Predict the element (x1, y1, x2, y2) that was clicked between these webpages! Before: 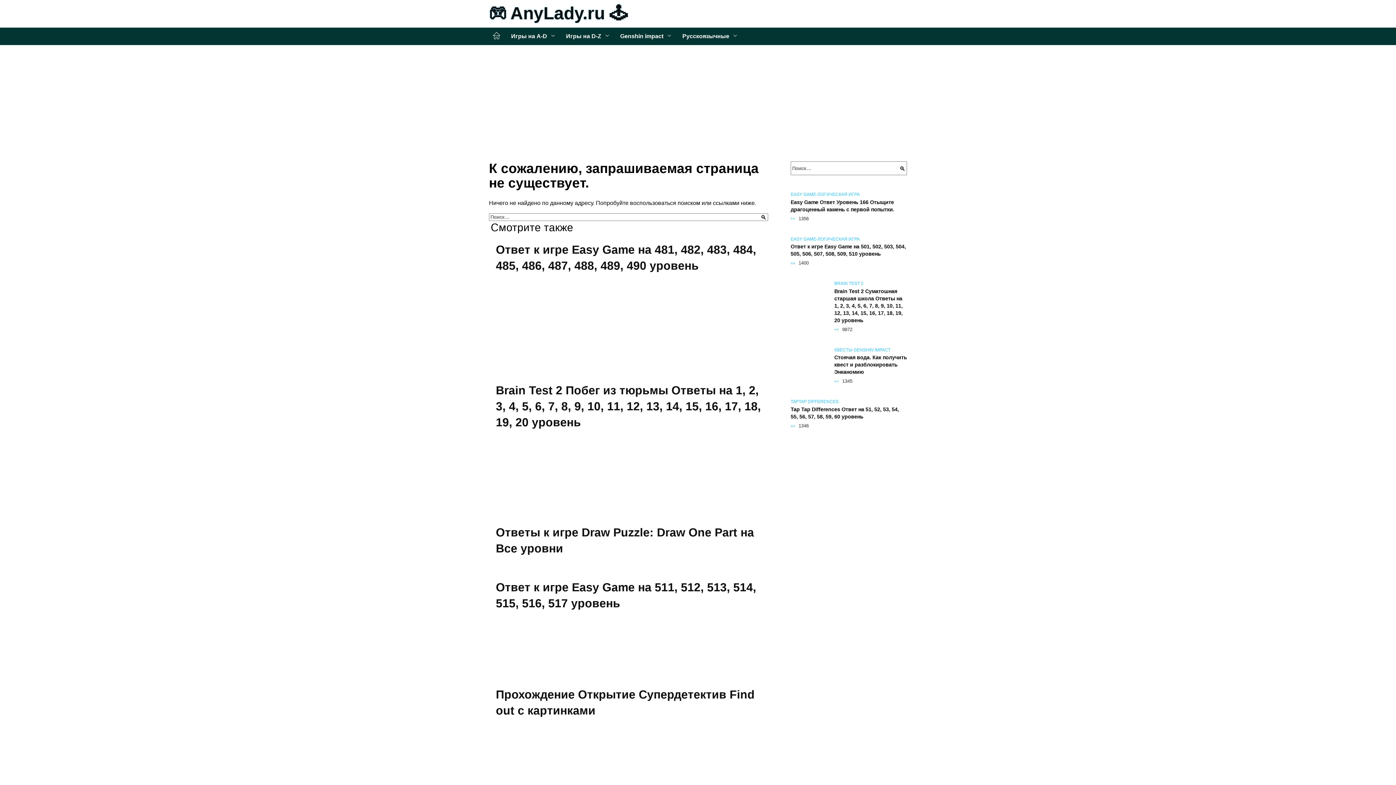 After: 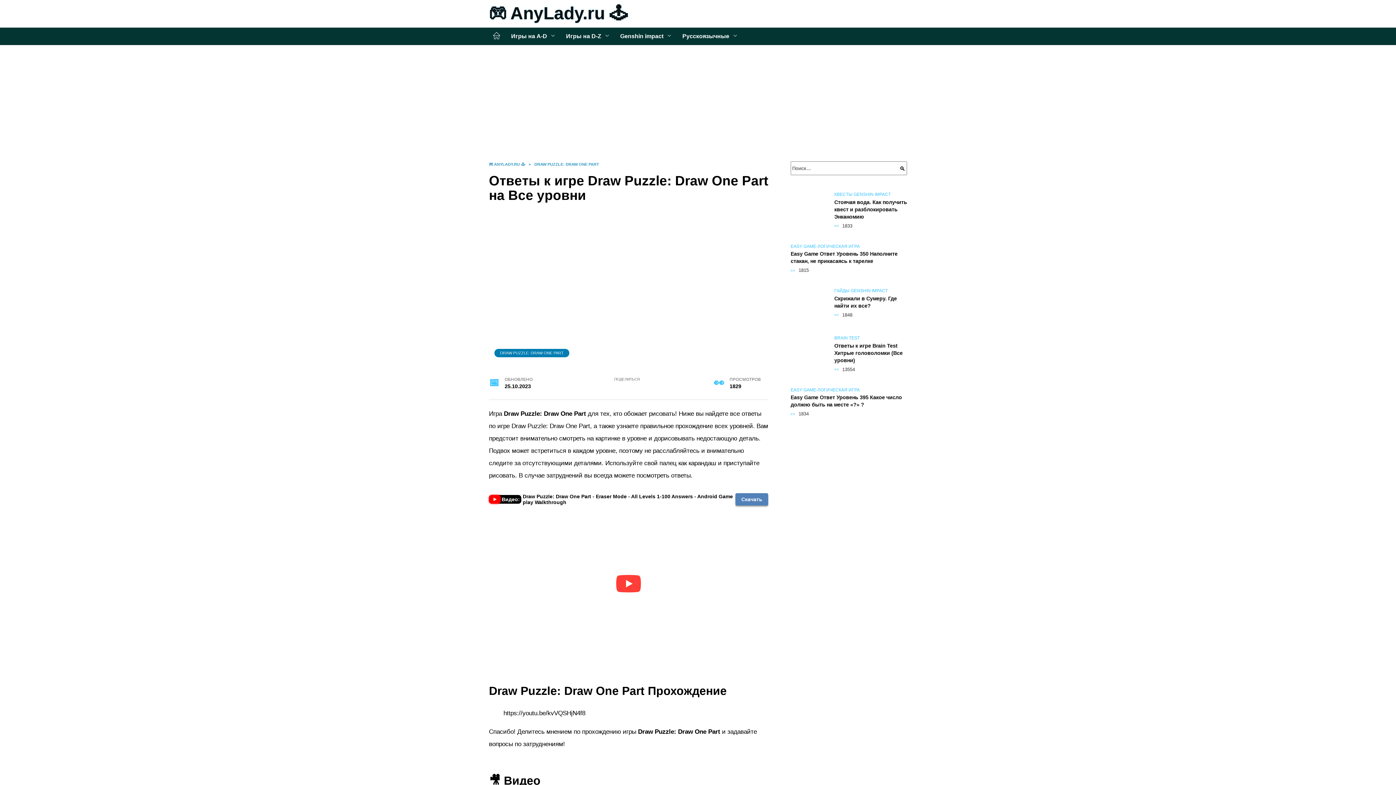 Action: bbox: (496, 511, 561, 517)